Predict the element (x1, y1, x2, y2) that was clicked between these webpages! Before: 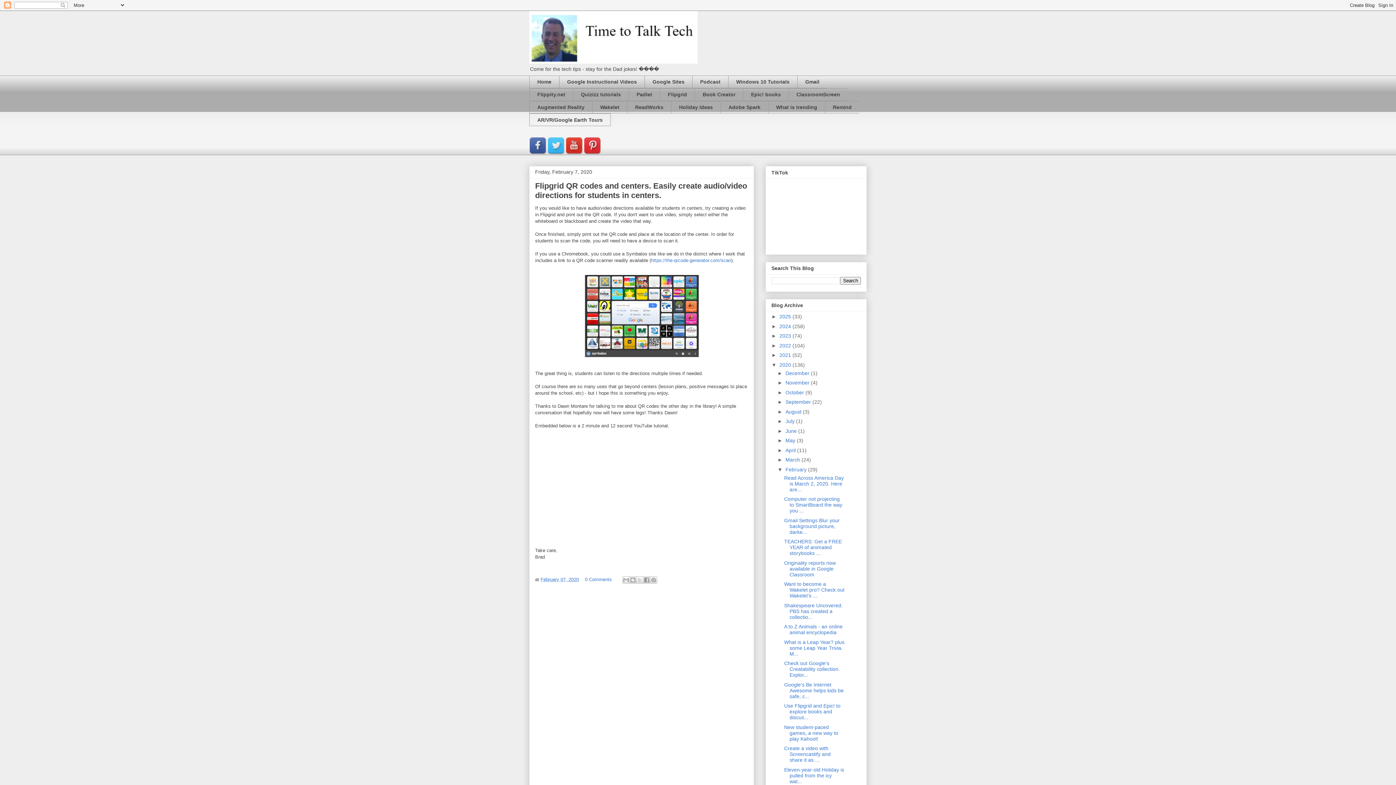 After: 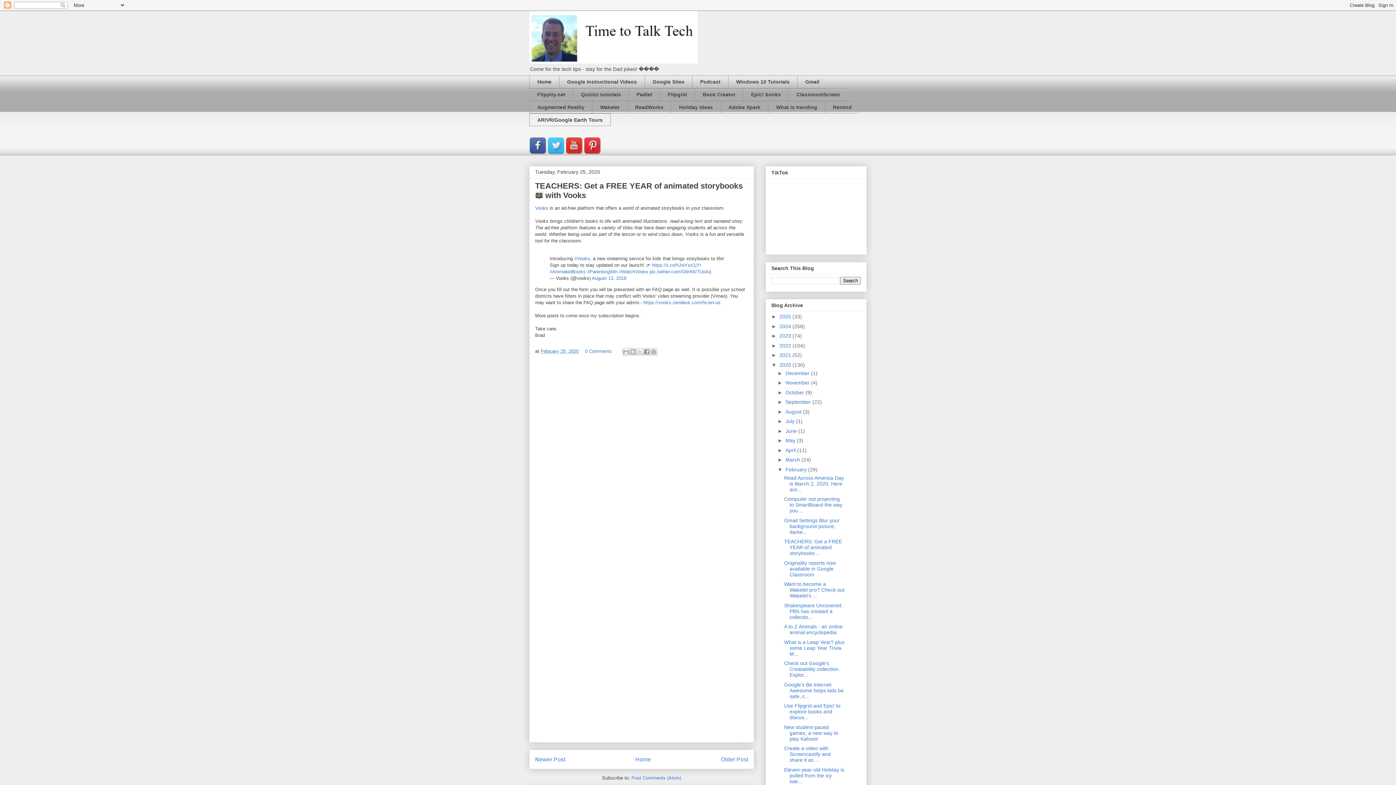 Action: label: TEACHERS: Get a FREE YEAR of animated storybooks ... bbox: (784, 539, 842, 556)